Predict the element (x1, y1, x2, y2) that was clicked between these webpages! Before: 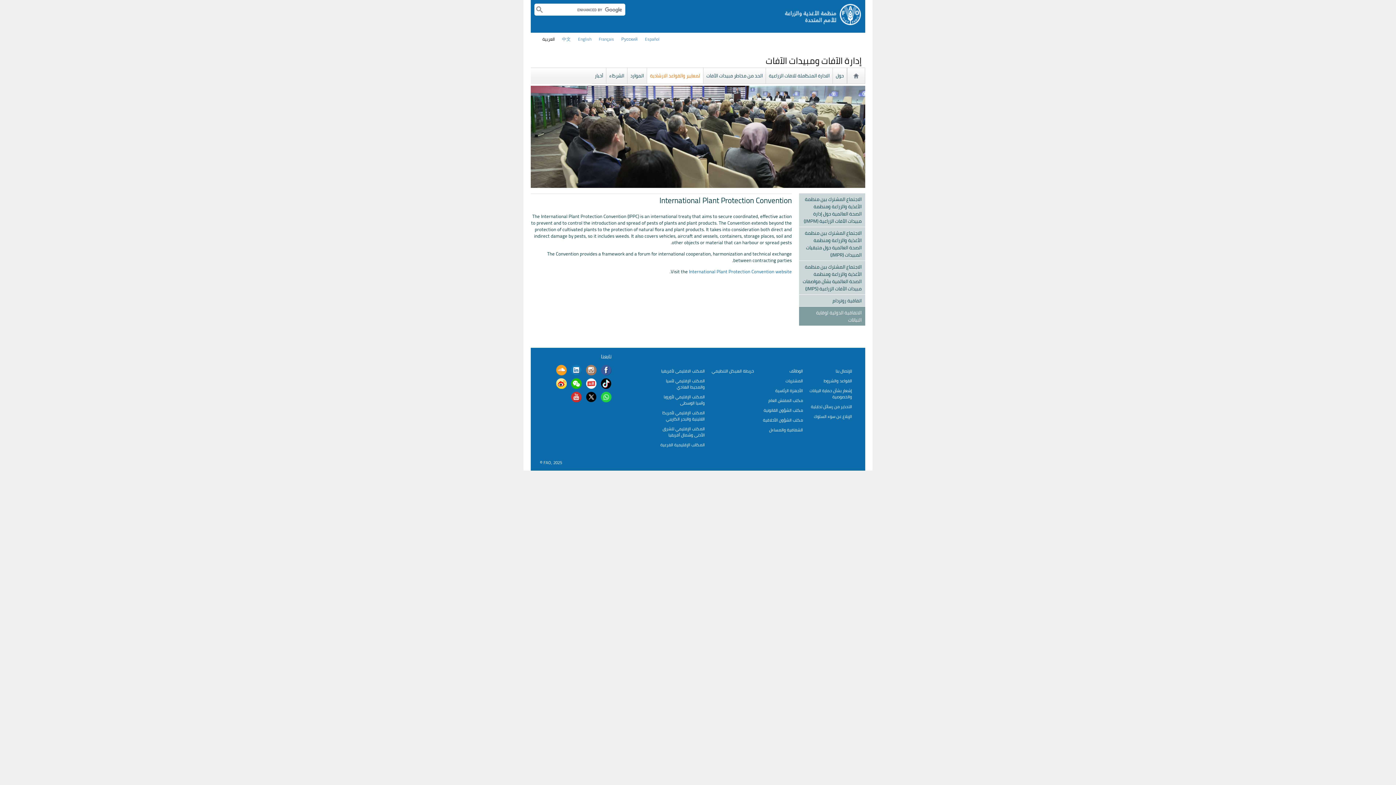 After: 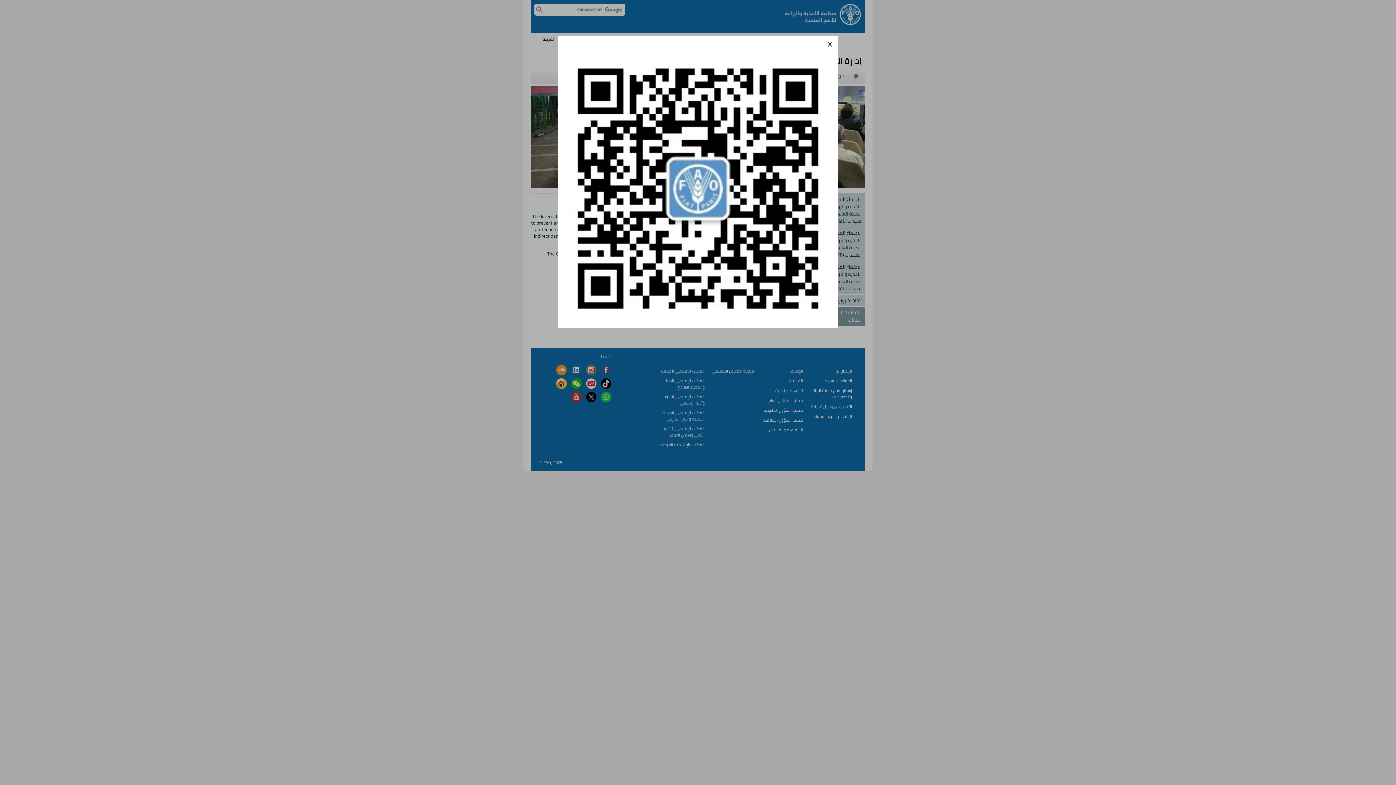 Action: bbox: (571, 380, 581, 389)